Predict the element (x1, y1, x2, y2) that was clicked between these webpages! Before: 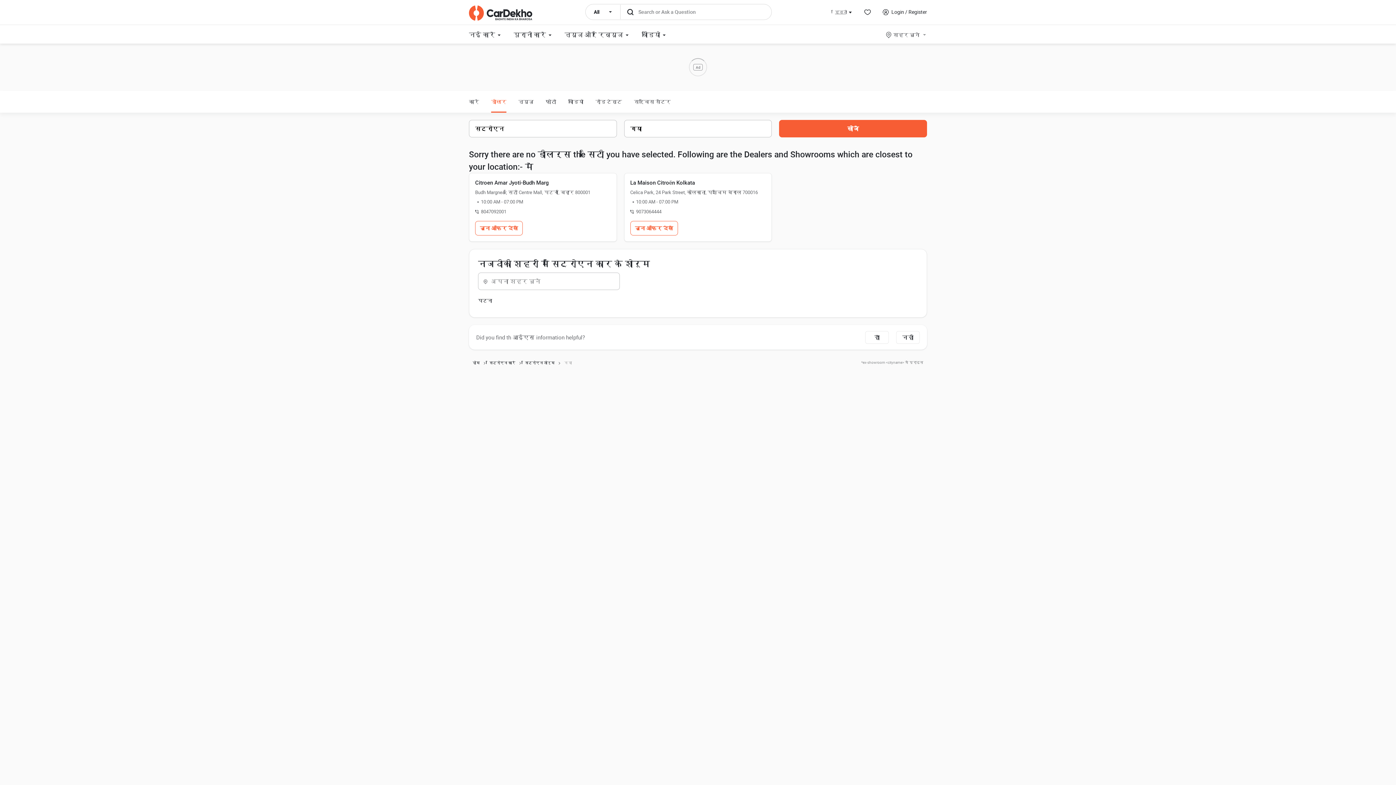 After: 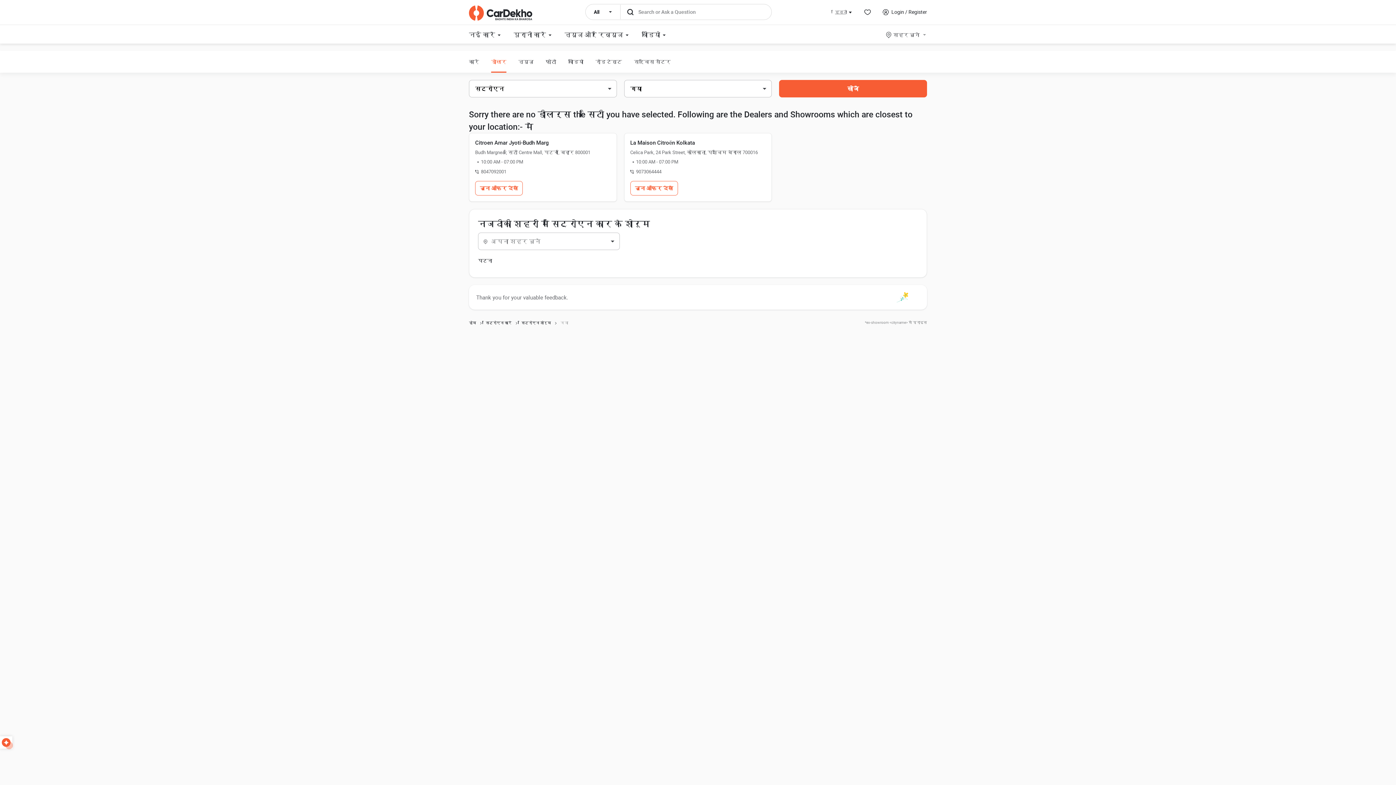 Action: label: हाँ bbox: (865, 604, 889, 616)